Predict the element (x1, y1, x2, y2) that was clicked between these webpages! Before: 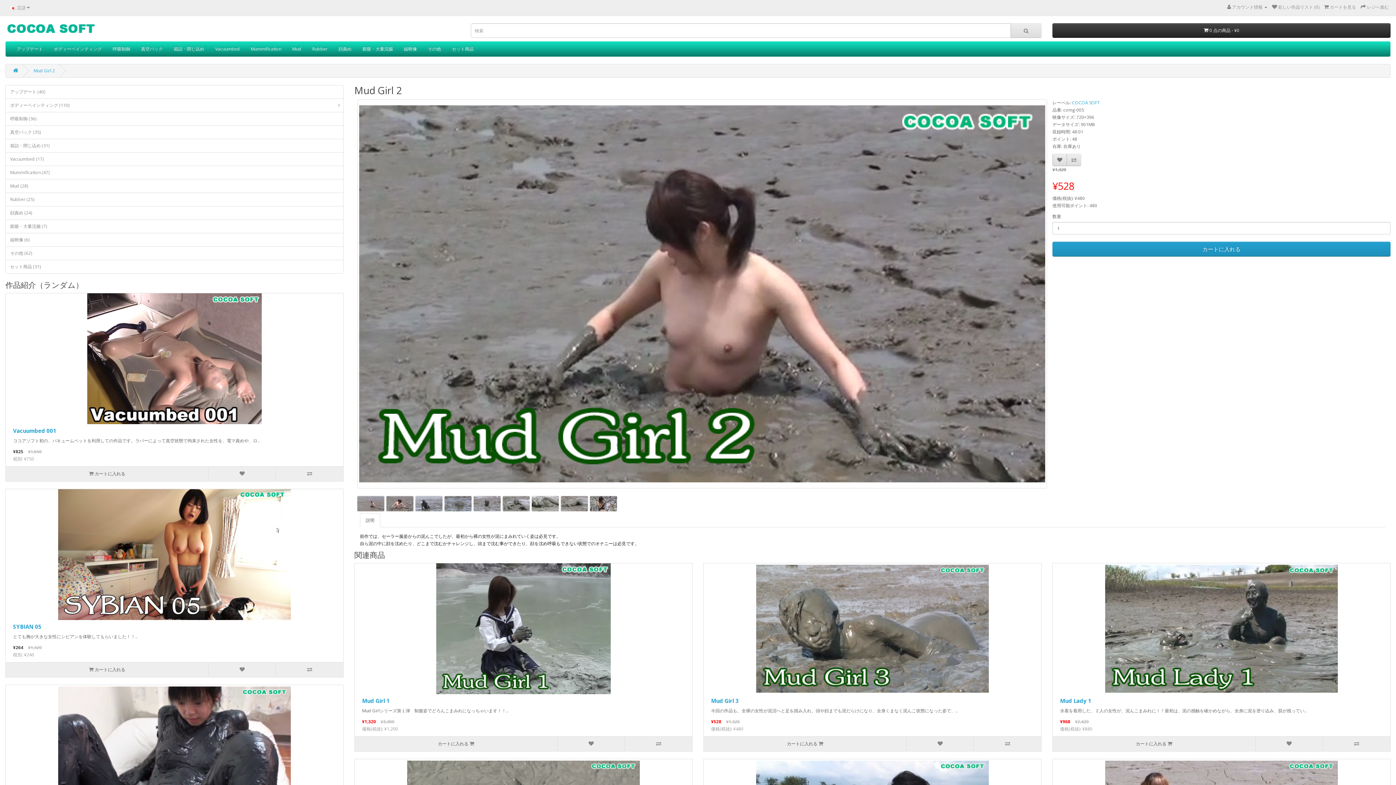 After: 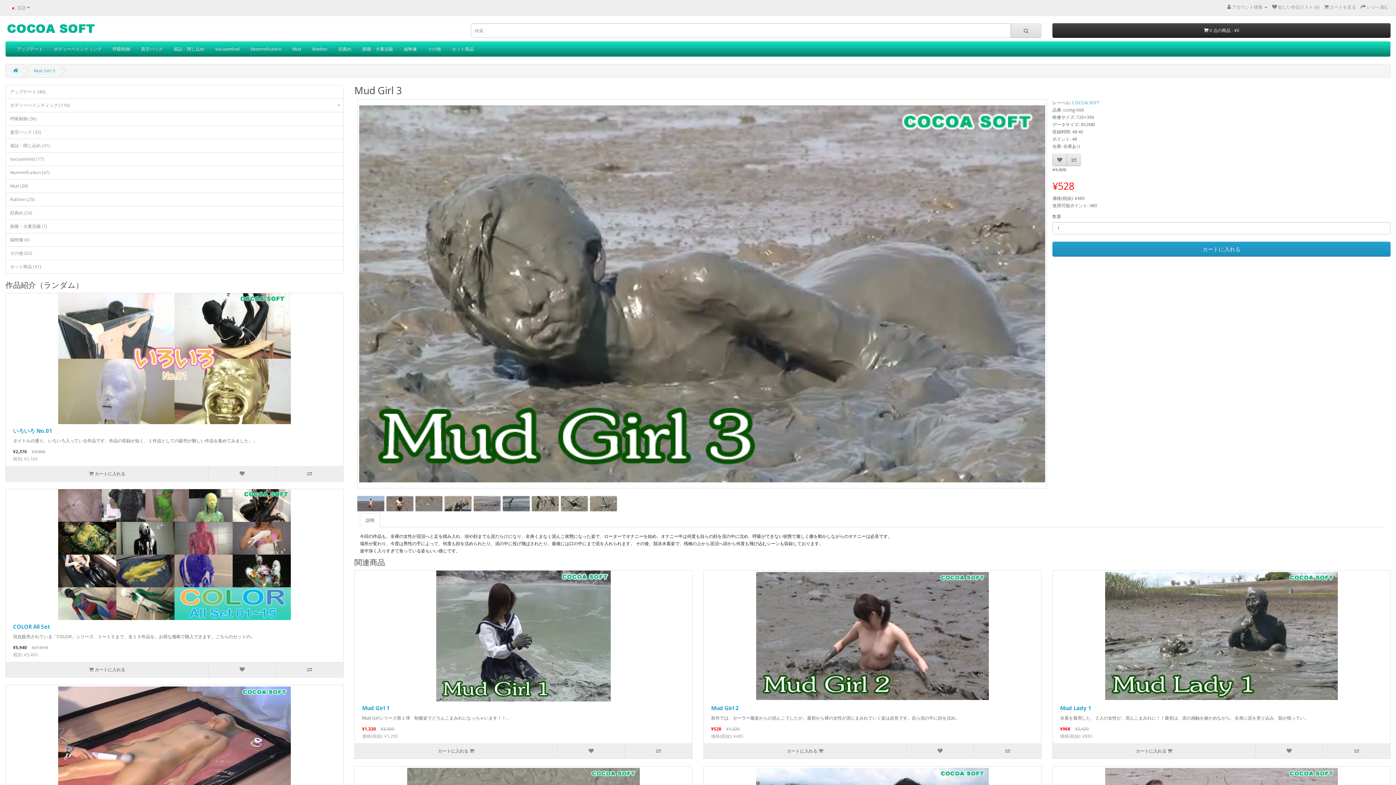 Action: label: Mud Girl 3 bbox: (711, 697, 738, 704)